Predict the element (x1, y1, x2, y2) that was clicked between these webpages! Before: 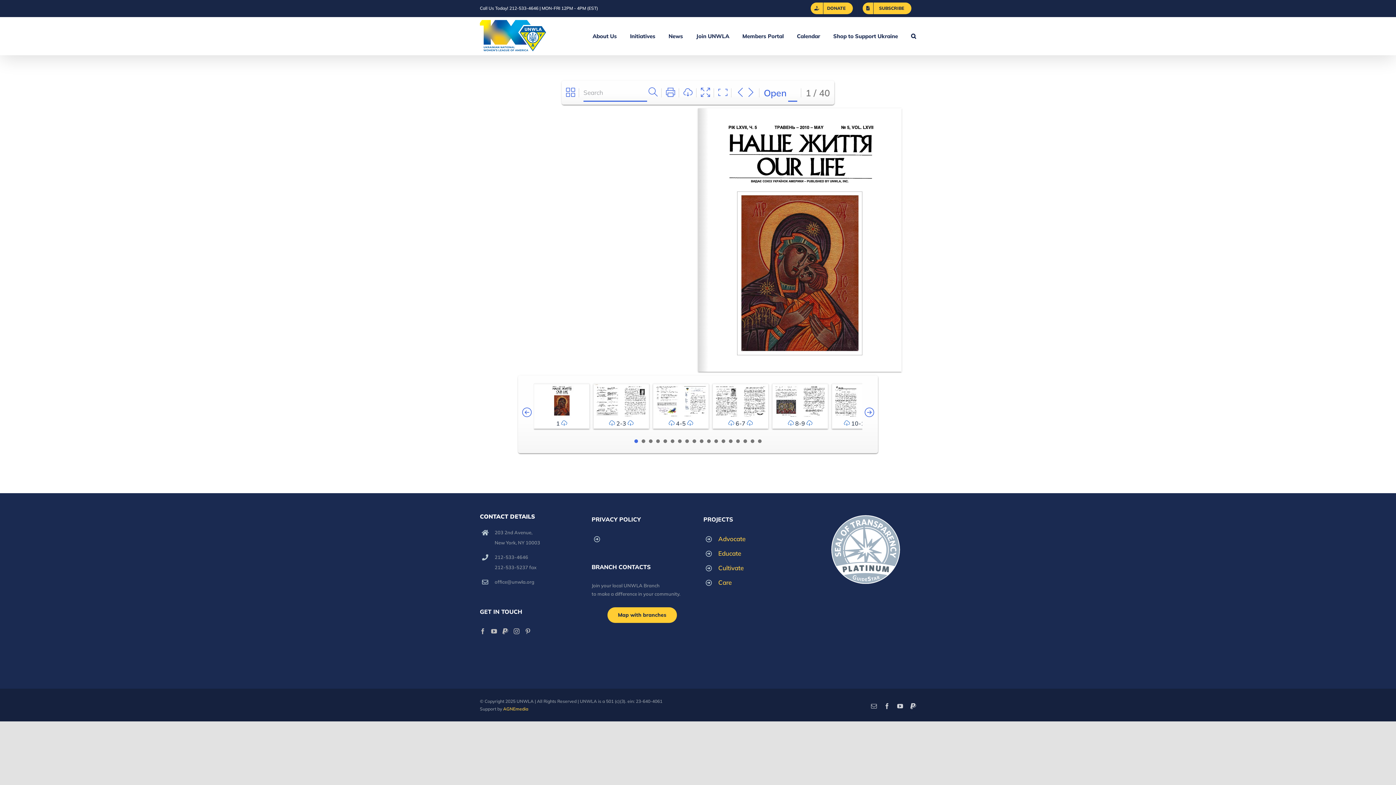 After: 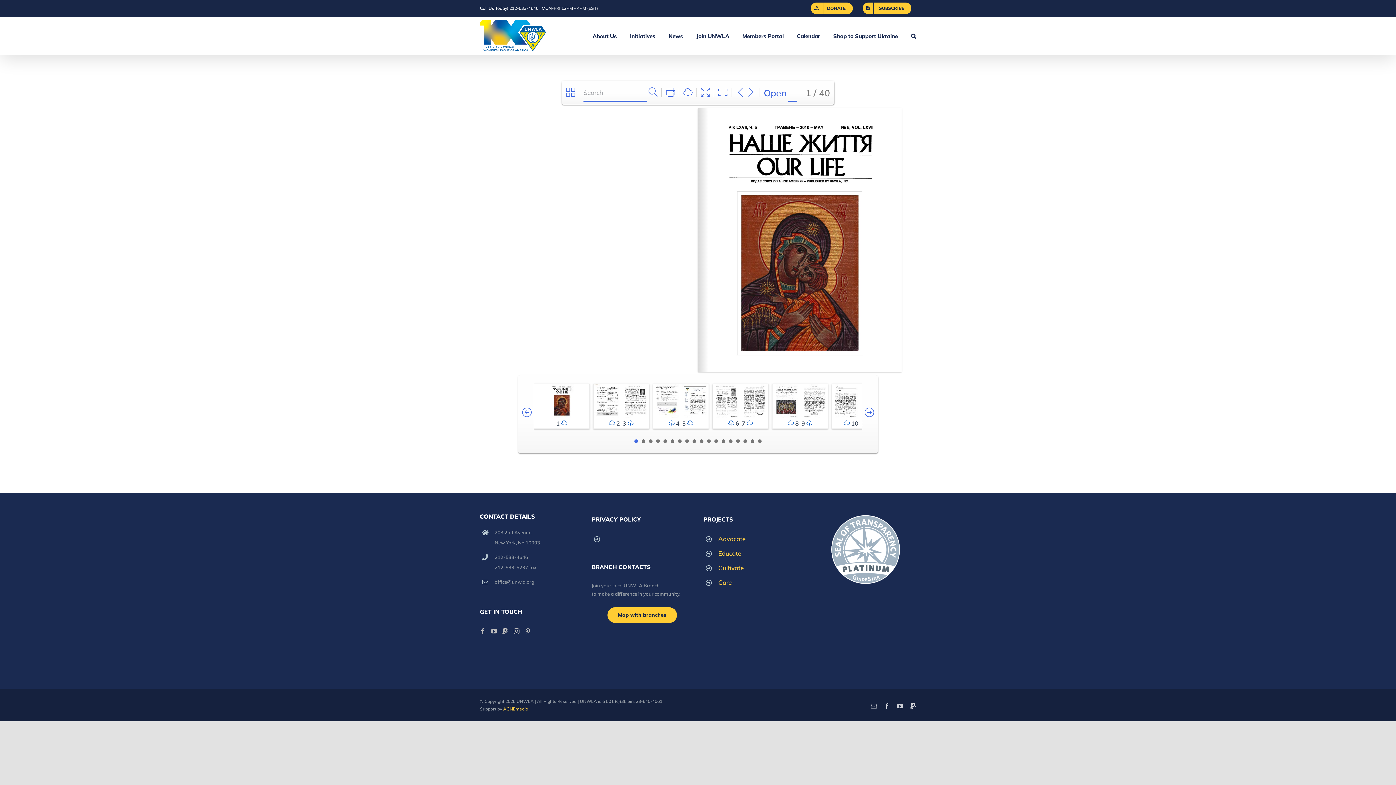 Action: bbox: (701, 86, 710, 99)